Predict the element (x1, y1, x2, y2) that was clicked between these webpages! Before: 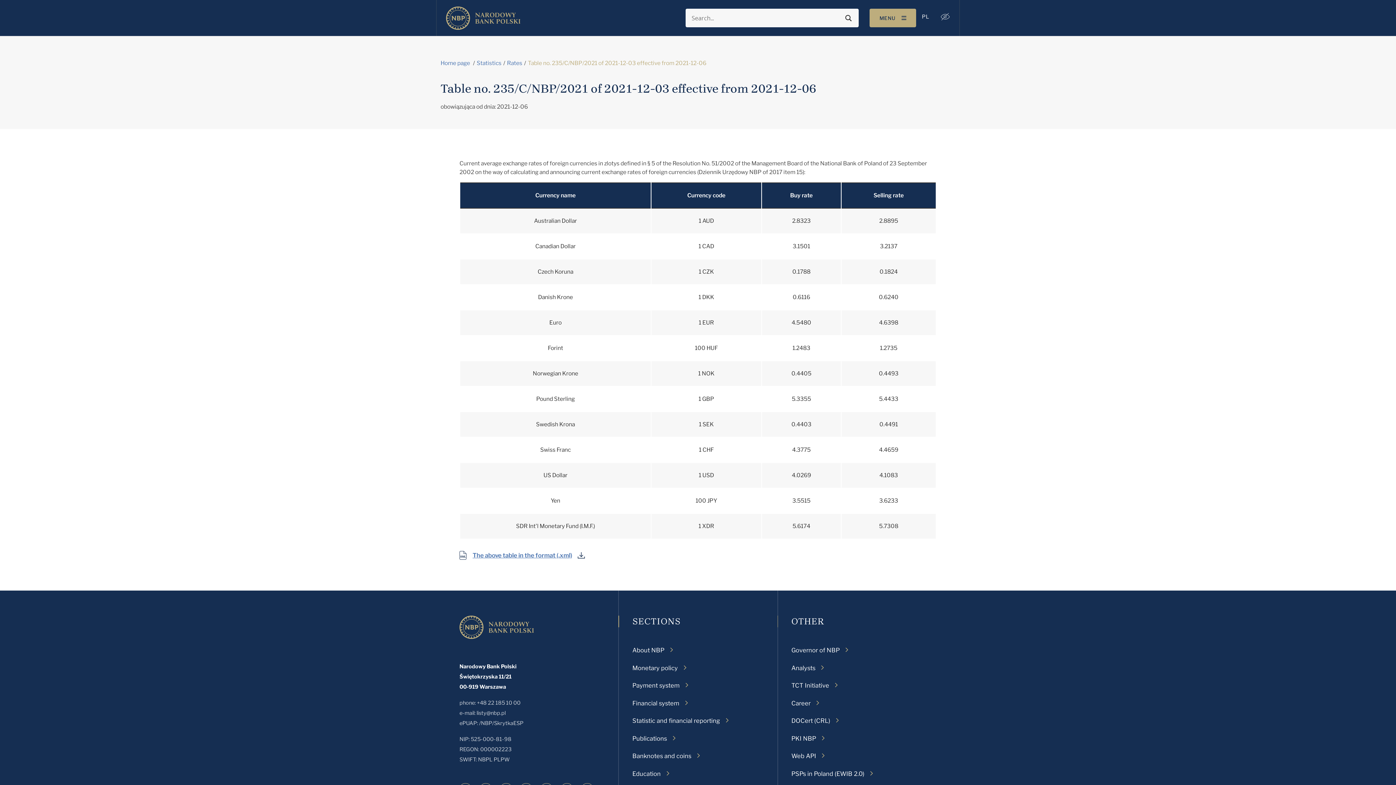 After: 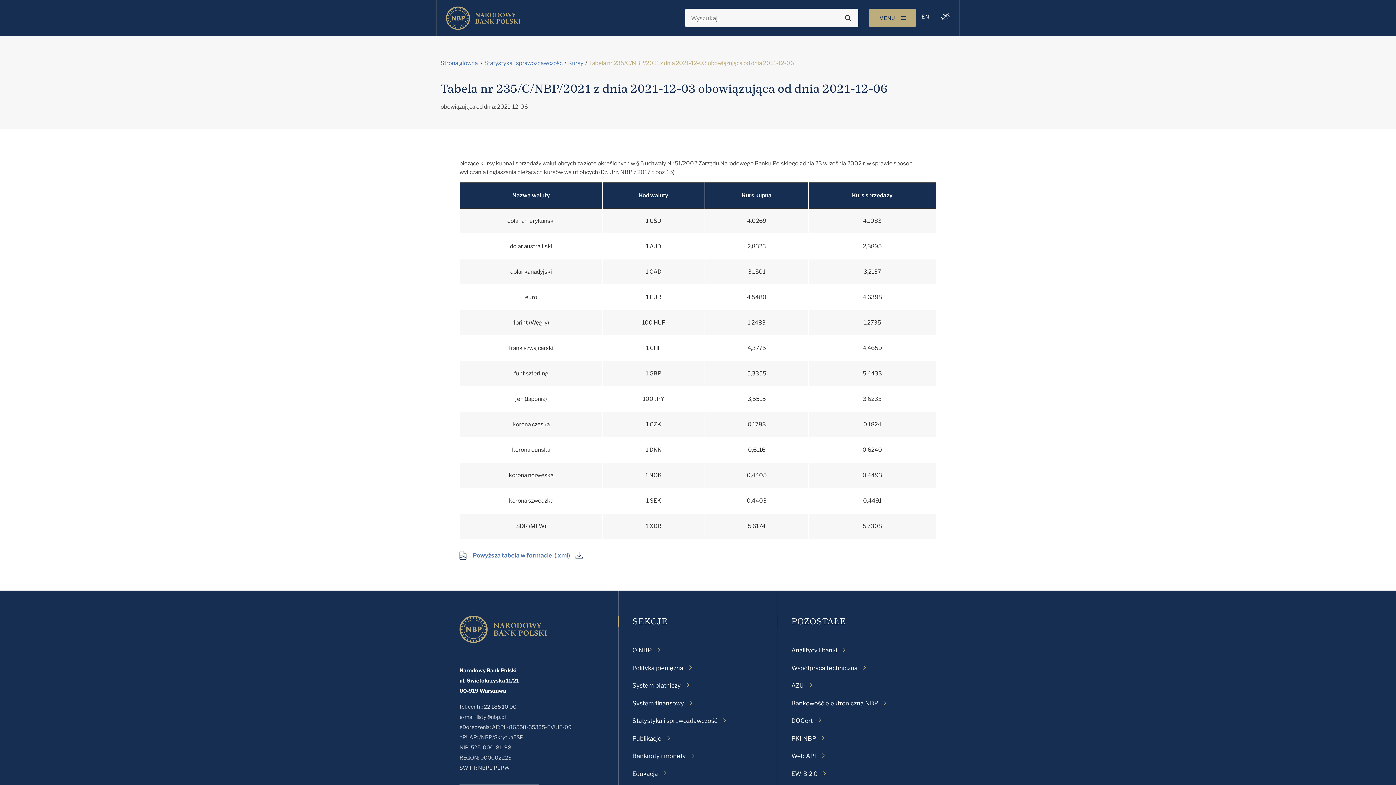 Action: label: PL bbox: (922, 12, 929, 20)